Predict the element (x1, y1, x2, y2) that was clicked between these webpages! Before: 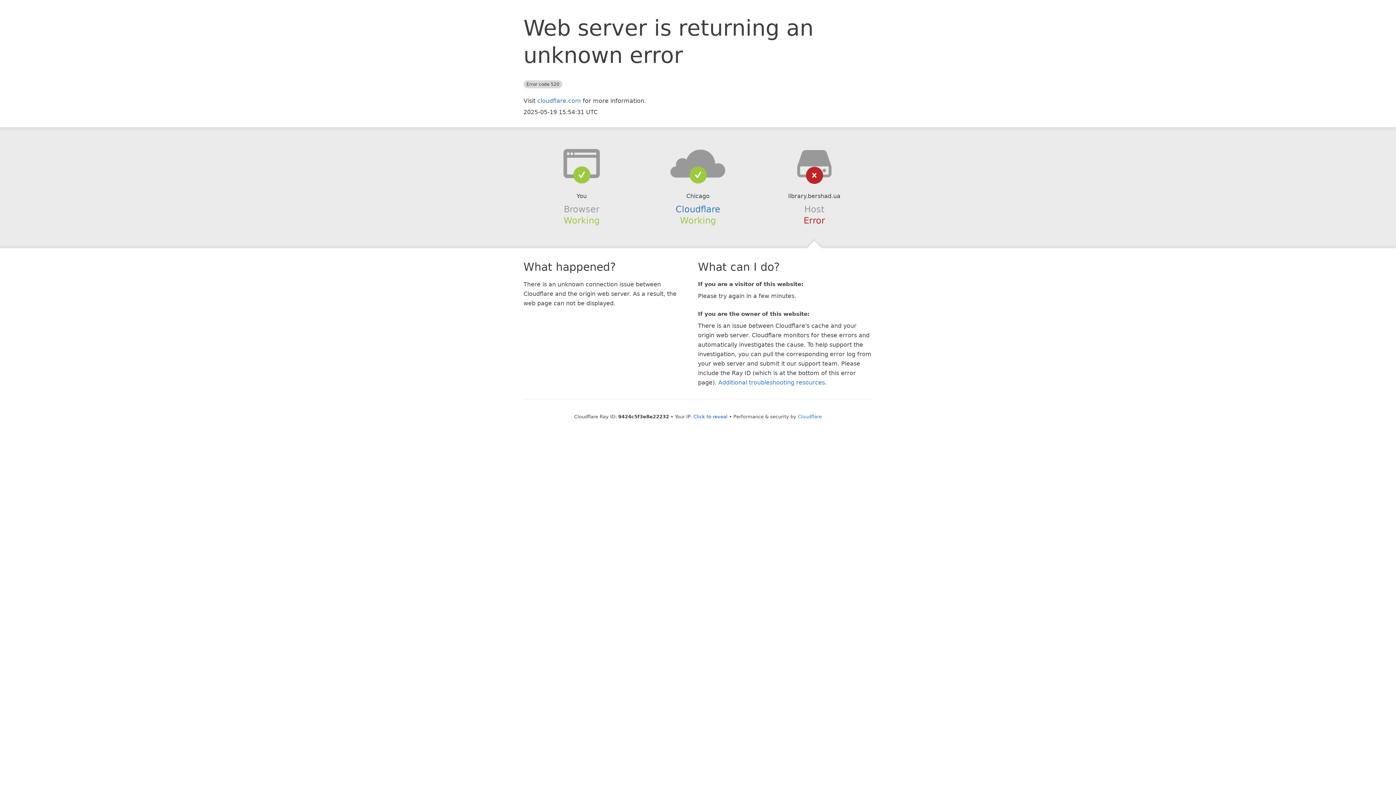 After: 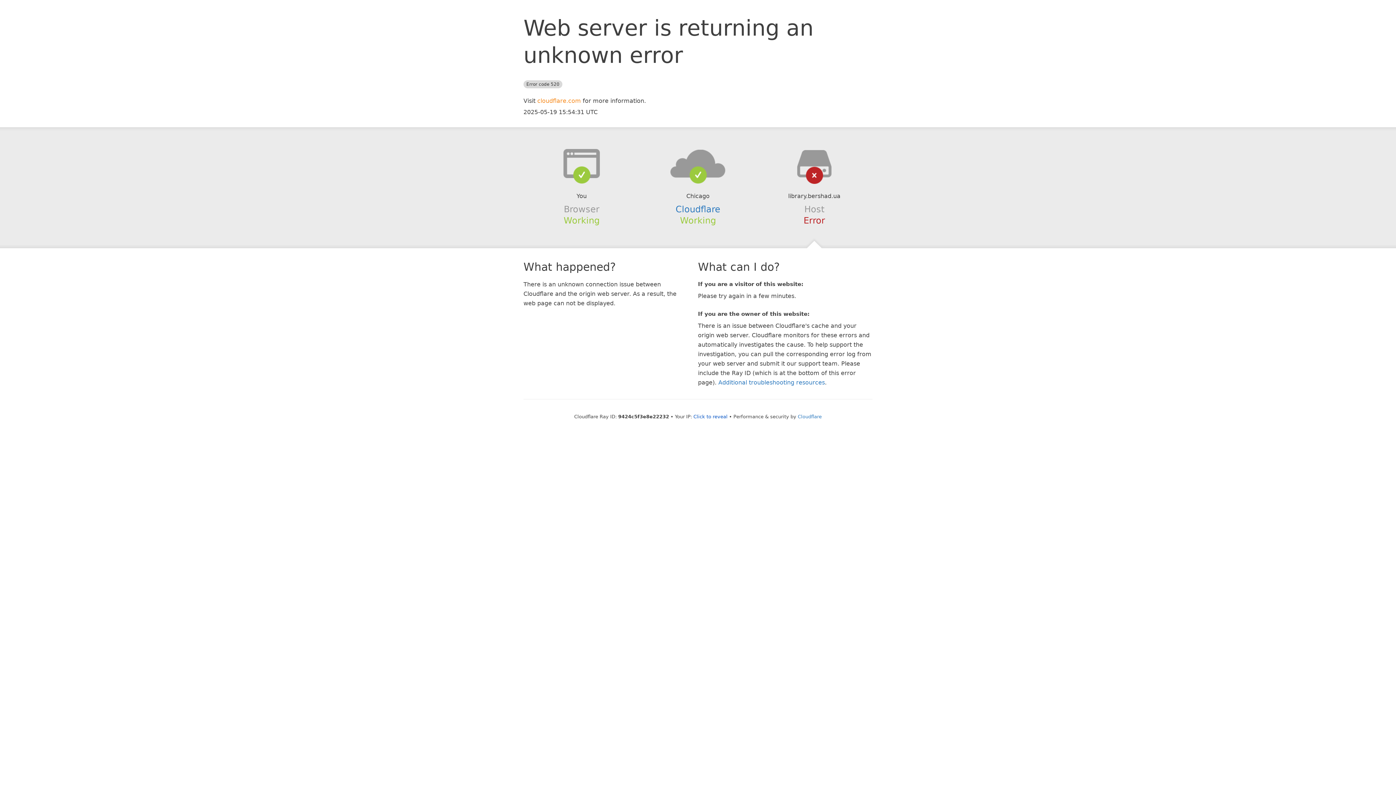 Action: label: cloudflare.com bbox: (537, 97, 581, 104)